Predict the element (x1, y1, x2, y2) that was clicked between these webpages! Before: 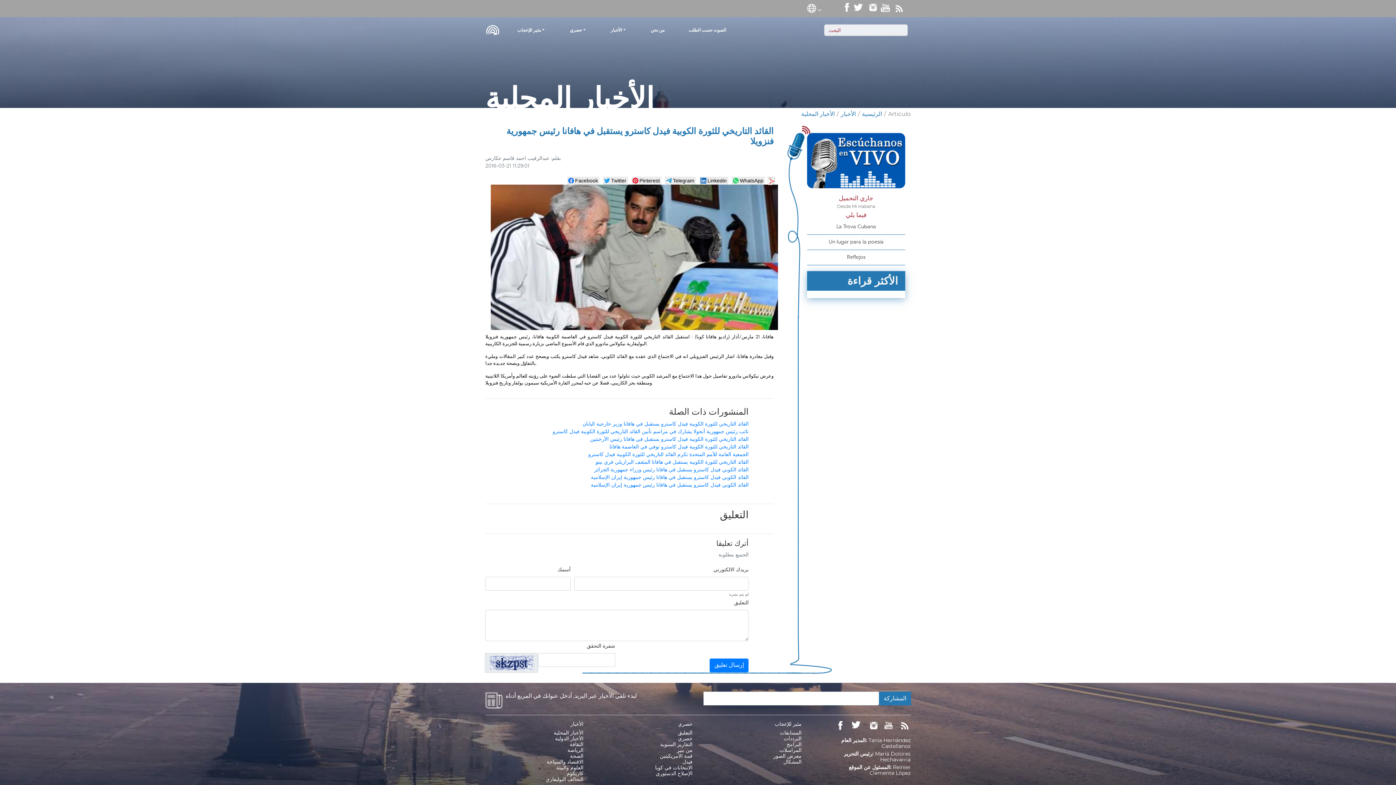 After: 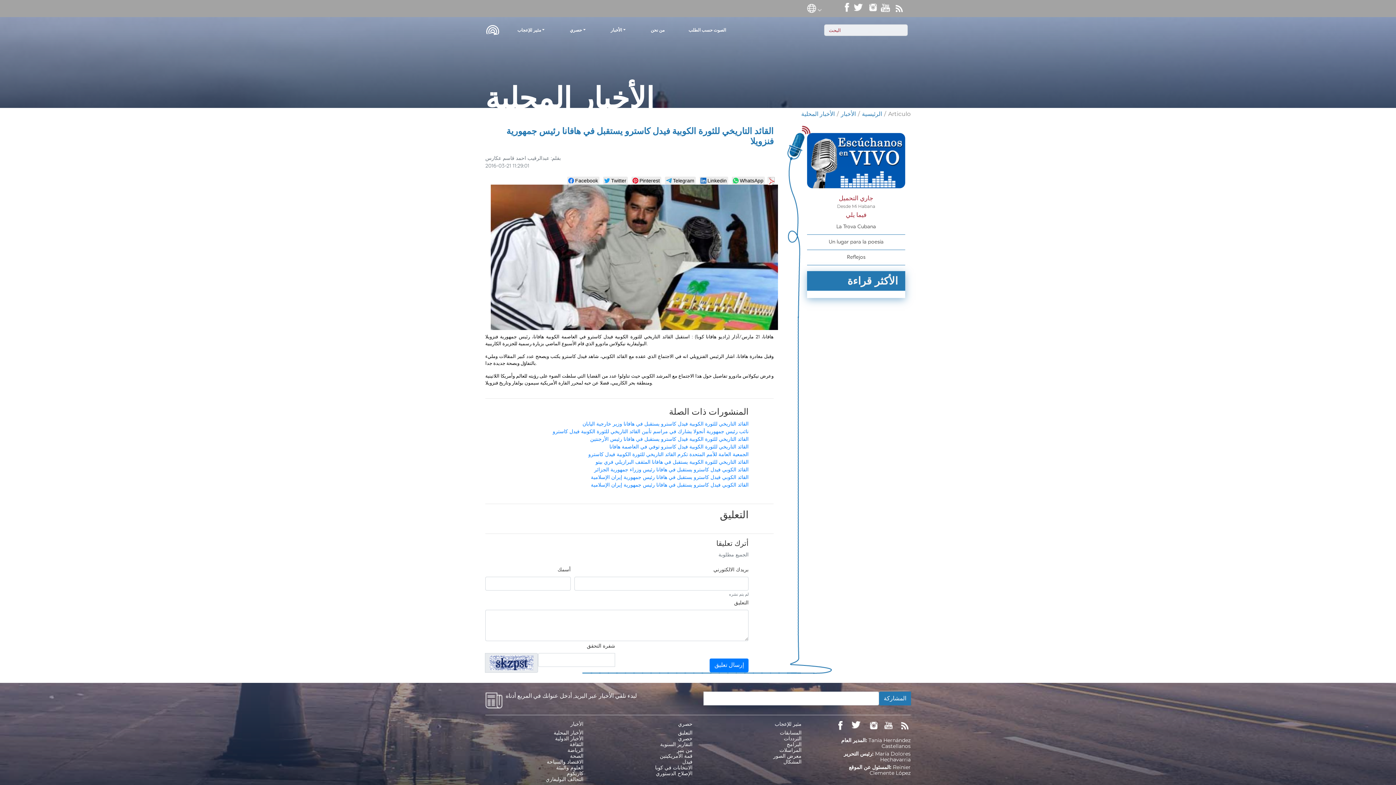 Action: label: / bbox: (858, 110, 860, 117)